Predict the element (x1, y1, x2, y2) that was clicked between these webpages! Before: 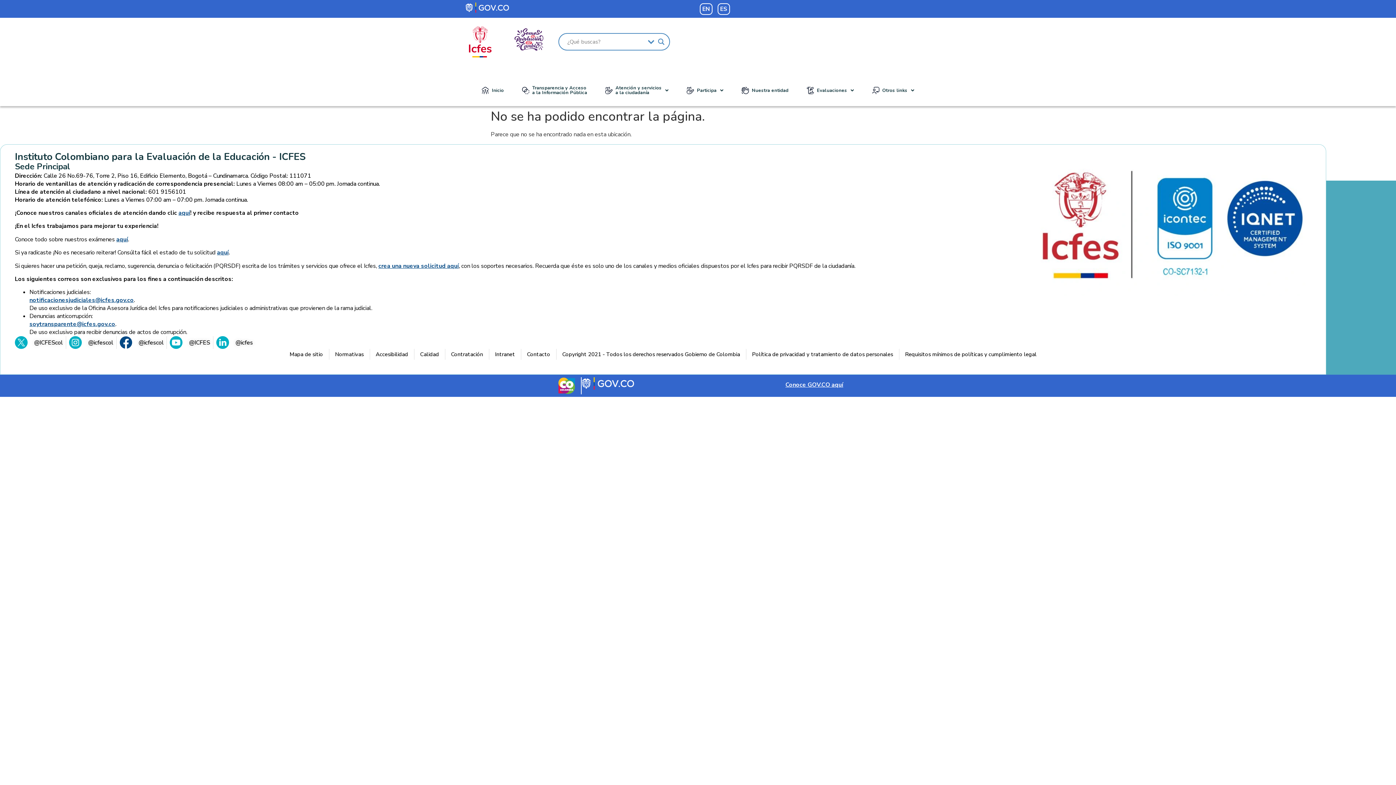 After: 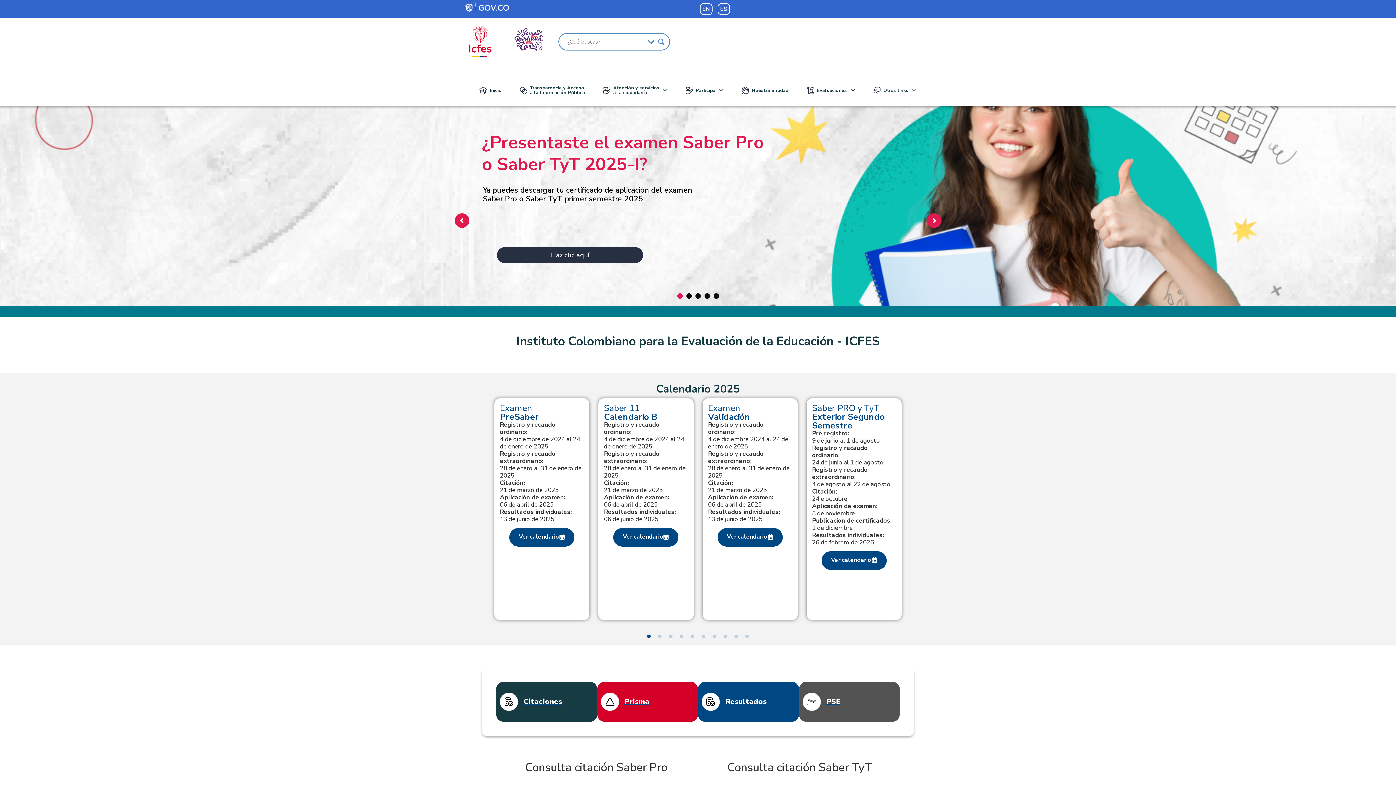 Action: bbox: (469, 26, 491, 57)